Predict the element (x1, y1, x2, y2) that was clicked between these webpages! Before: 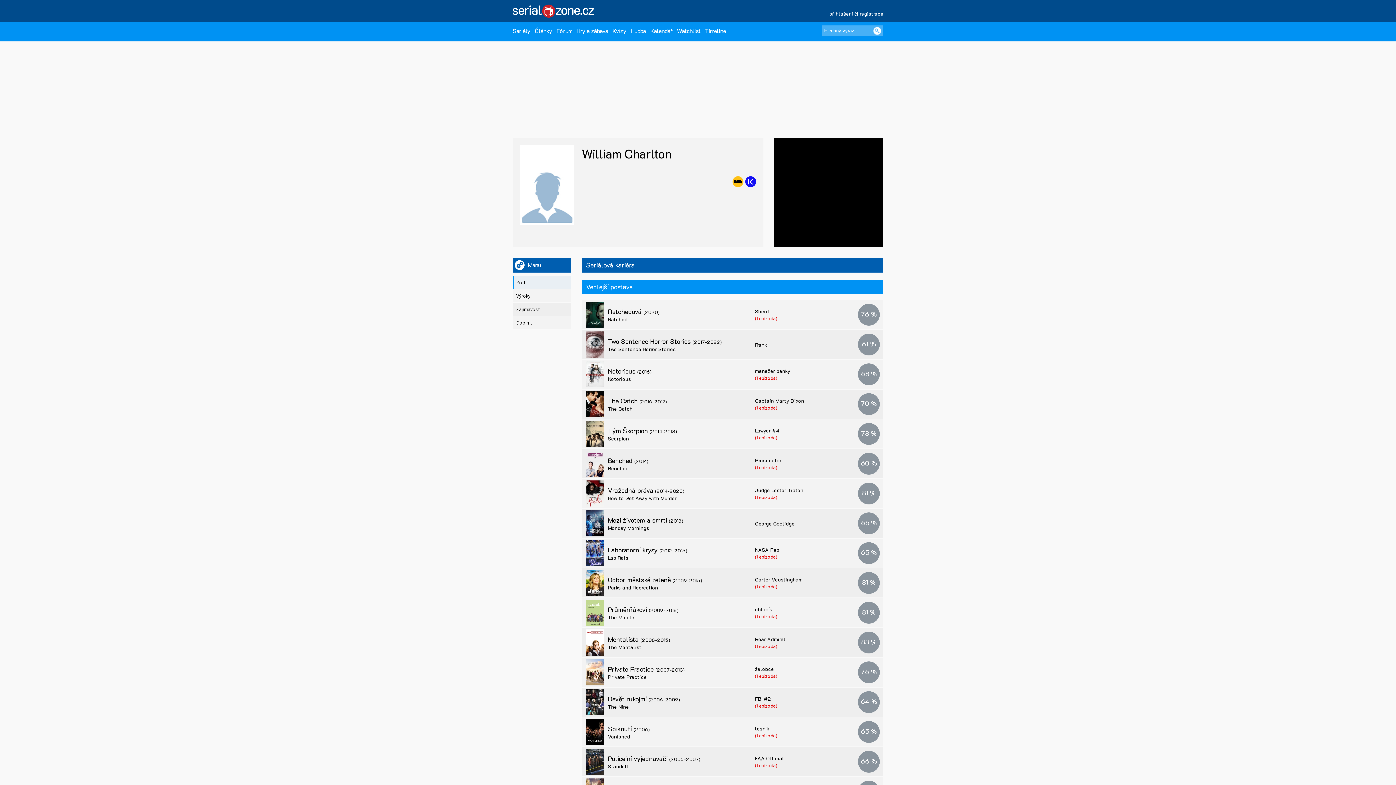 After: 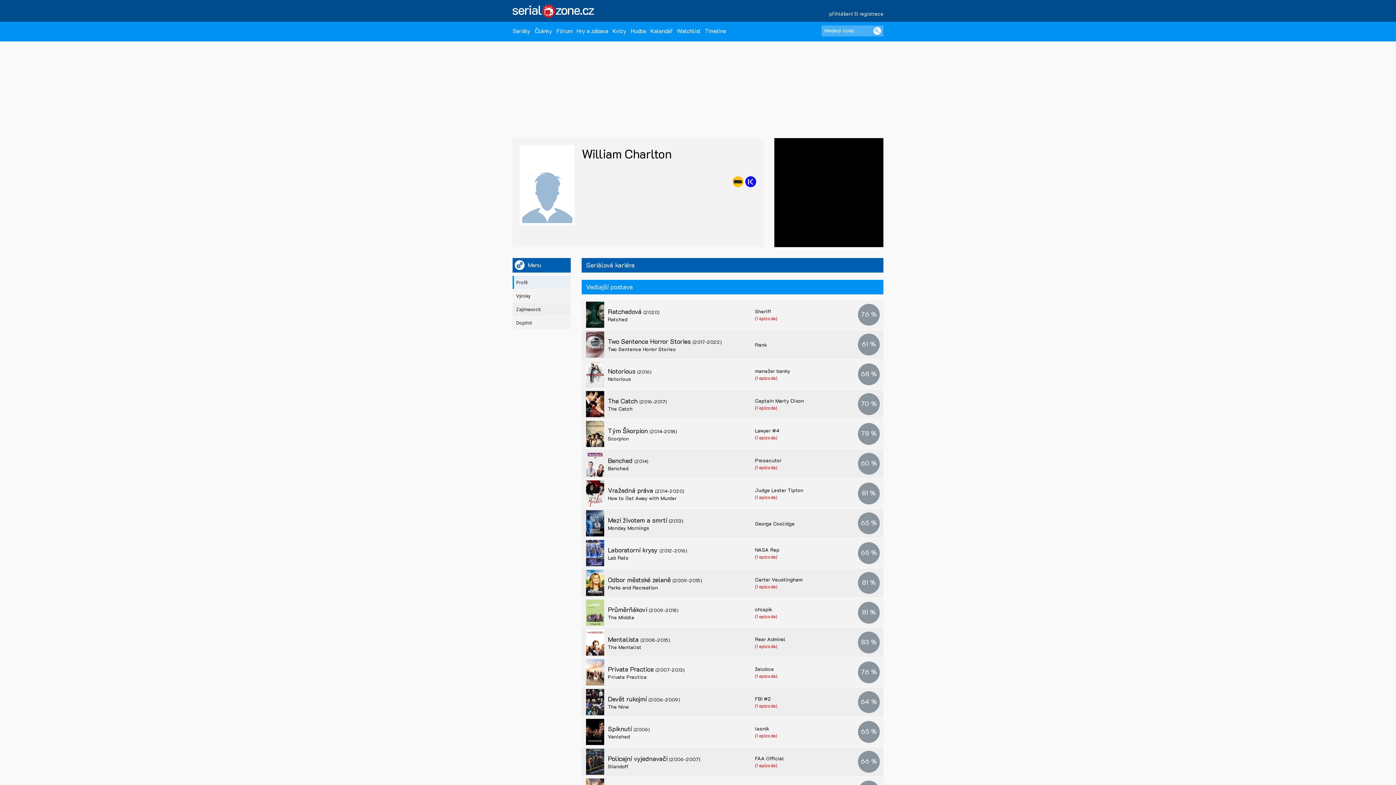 Action: bbox: (755, 315, 777, 321) label: (1 epizoda)